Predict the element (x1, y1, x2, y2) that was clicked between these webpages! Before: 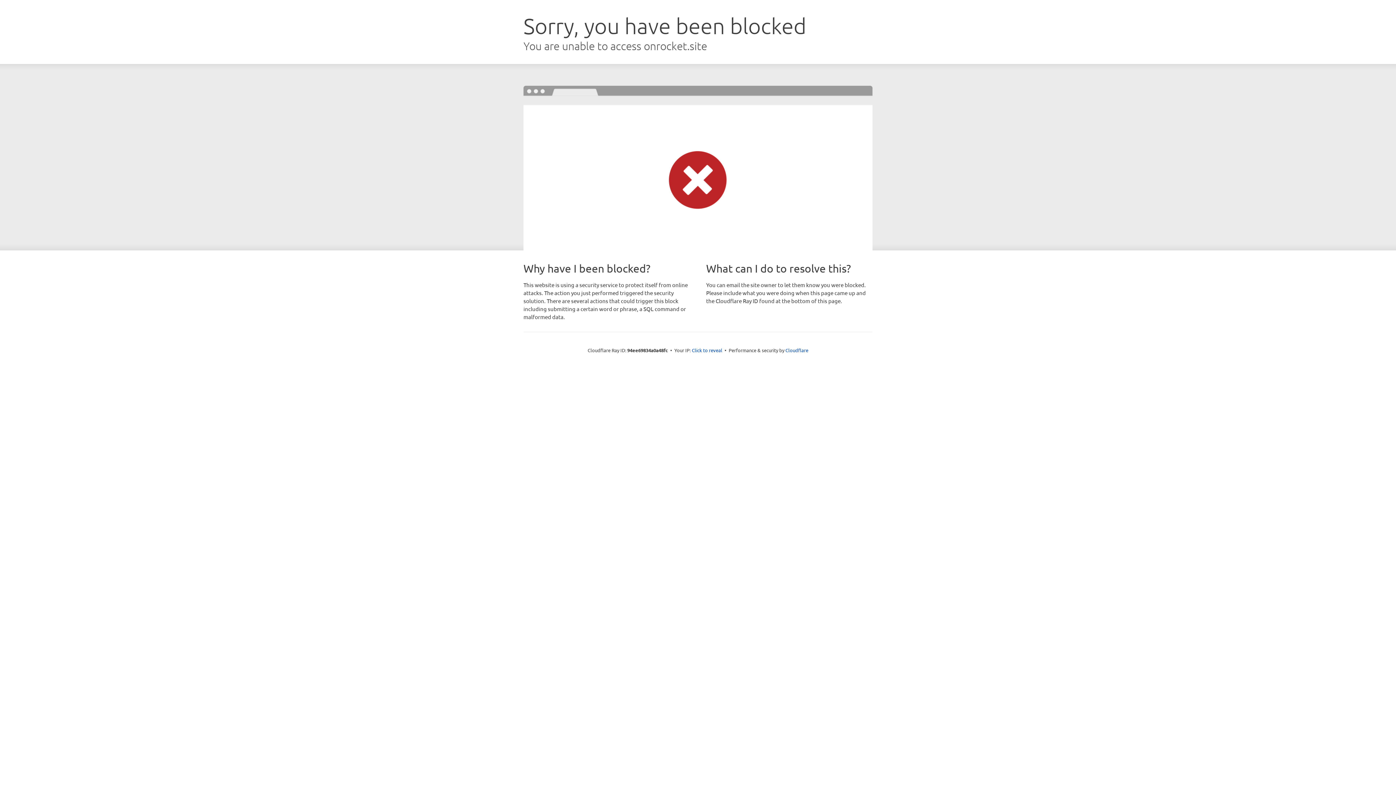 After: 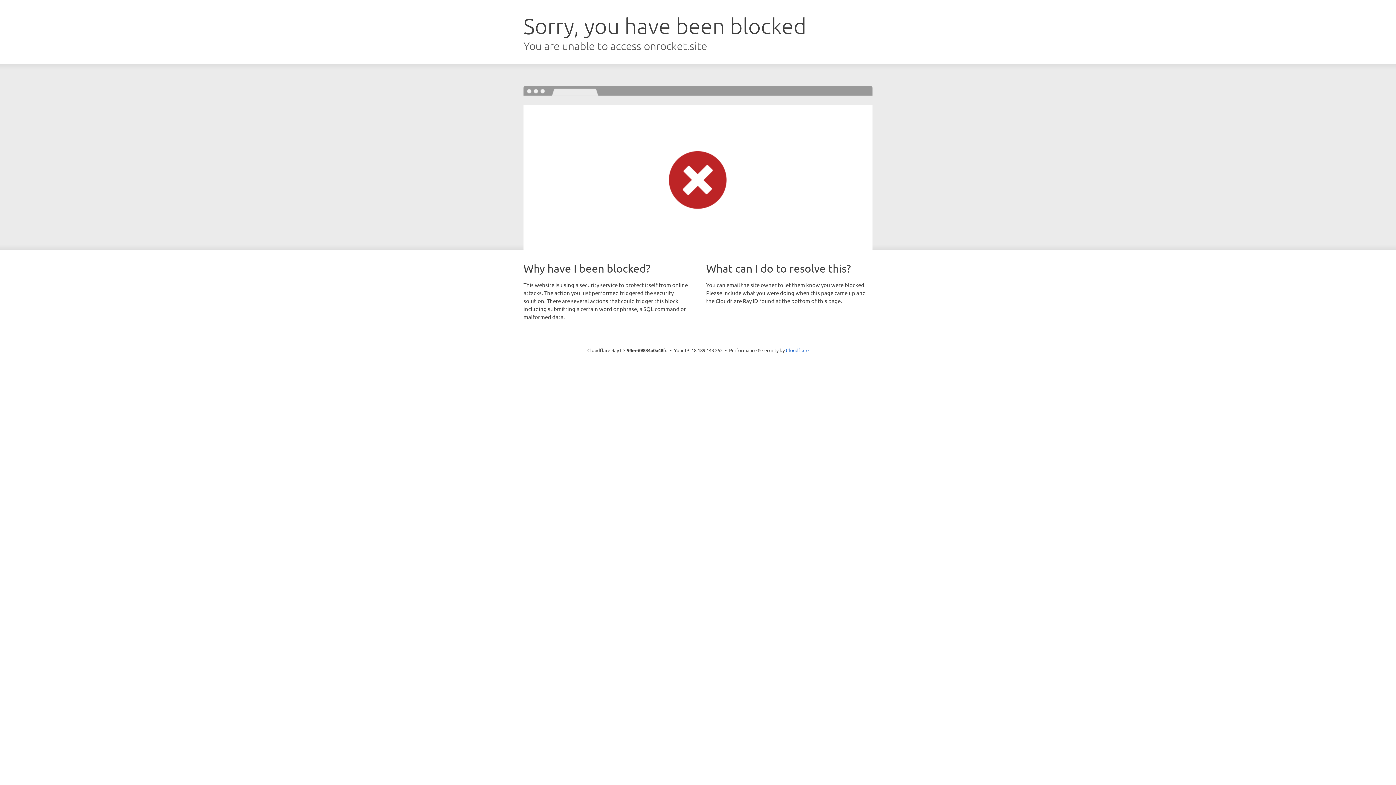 Action: bbox: (692, 346, 722, 353) label: Click to reveal